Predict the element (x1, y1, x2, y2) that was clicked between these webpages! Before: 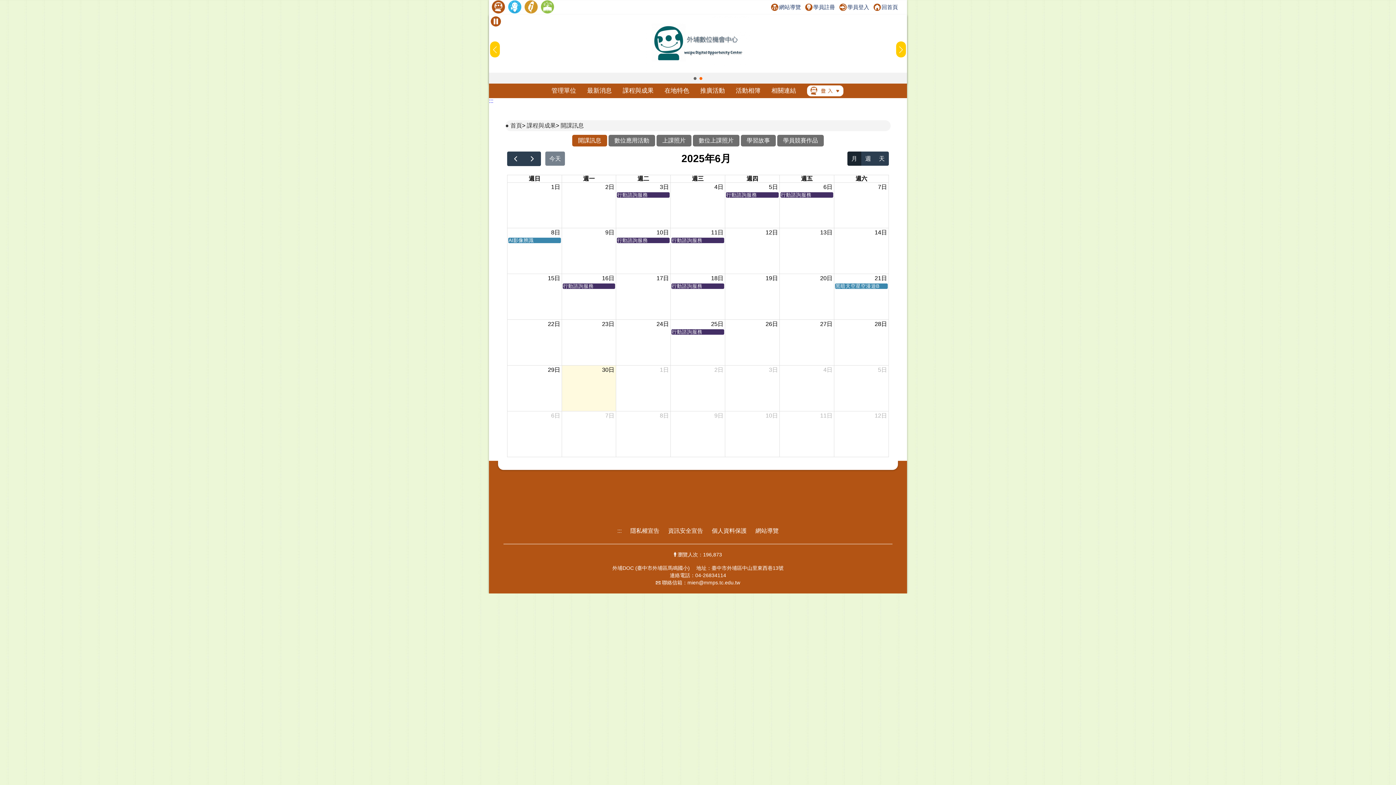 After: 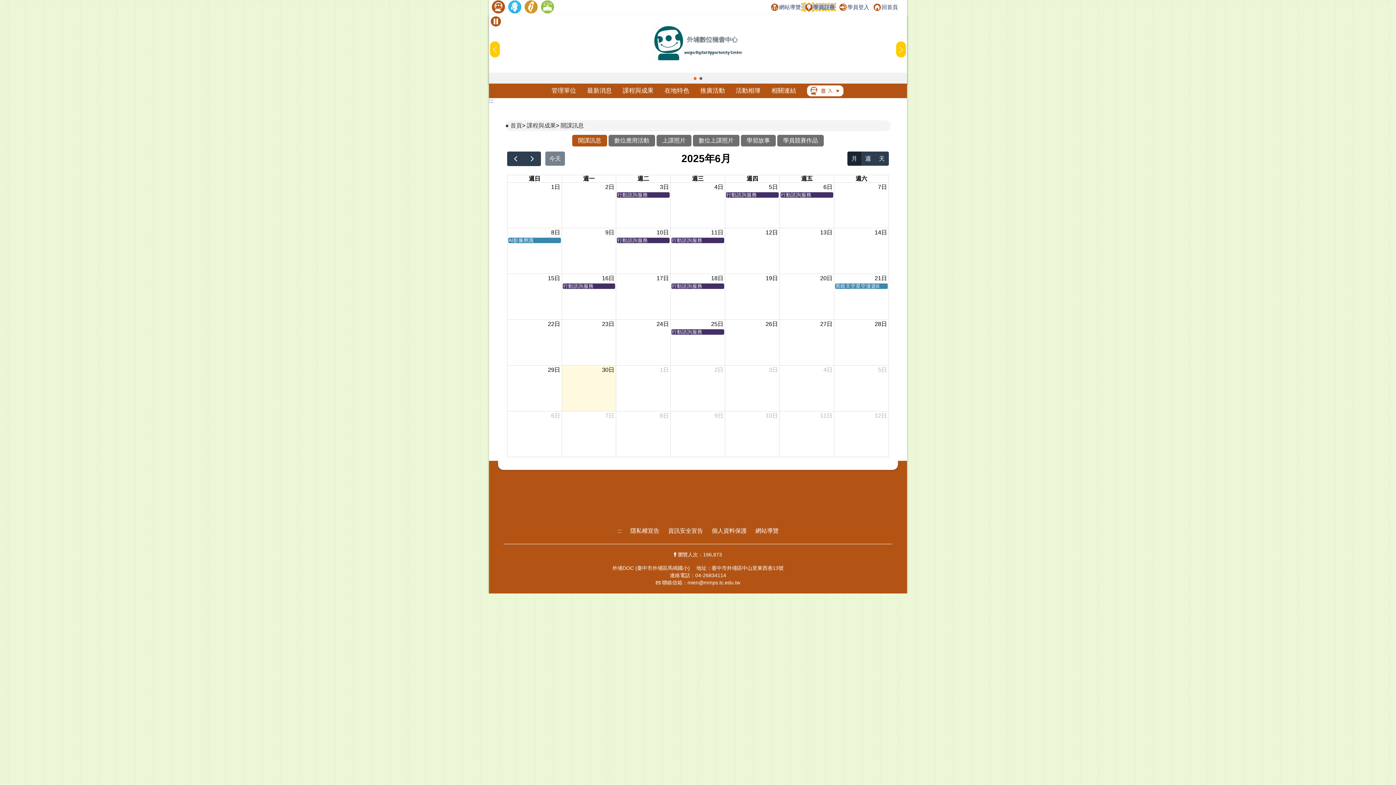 Action: bbox: (802, 4, 835, 10) label: 學員註冊